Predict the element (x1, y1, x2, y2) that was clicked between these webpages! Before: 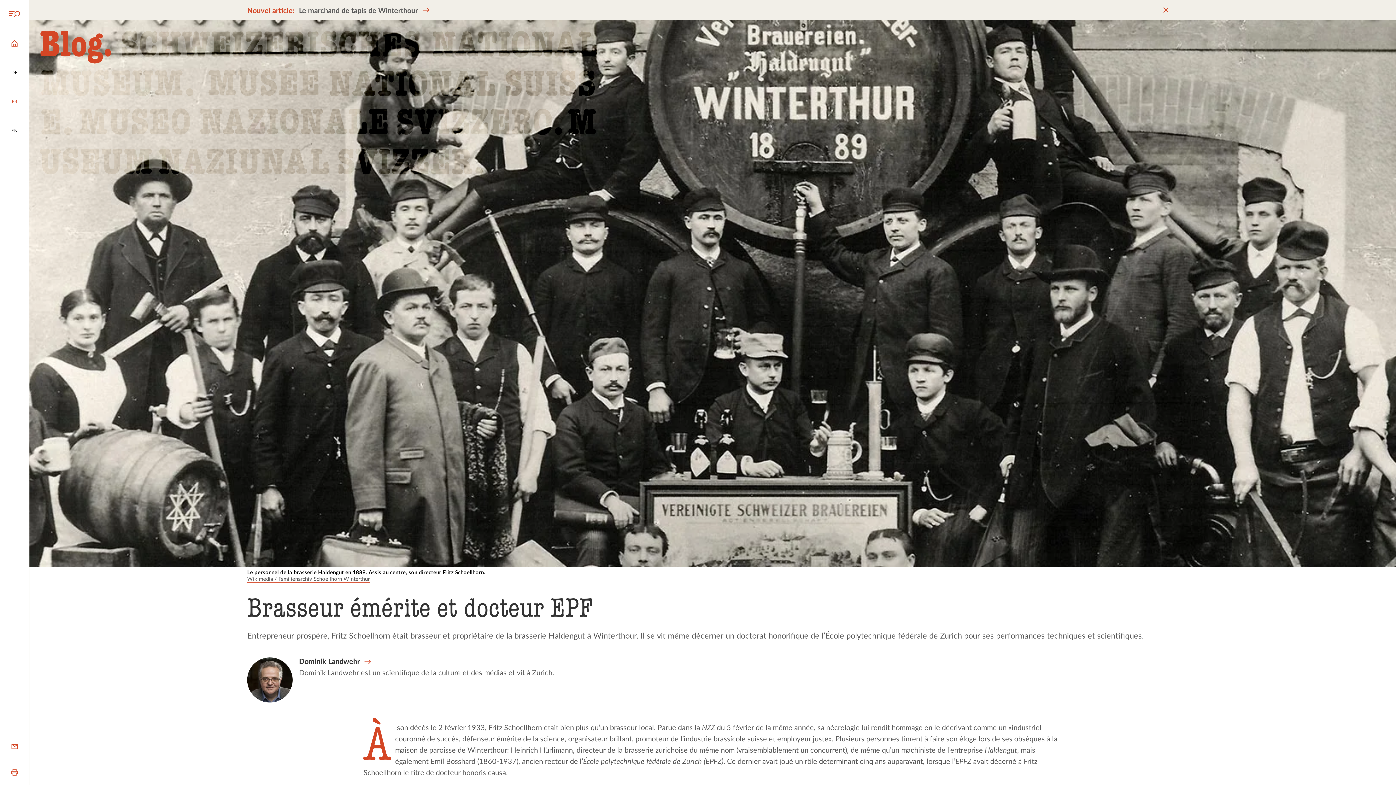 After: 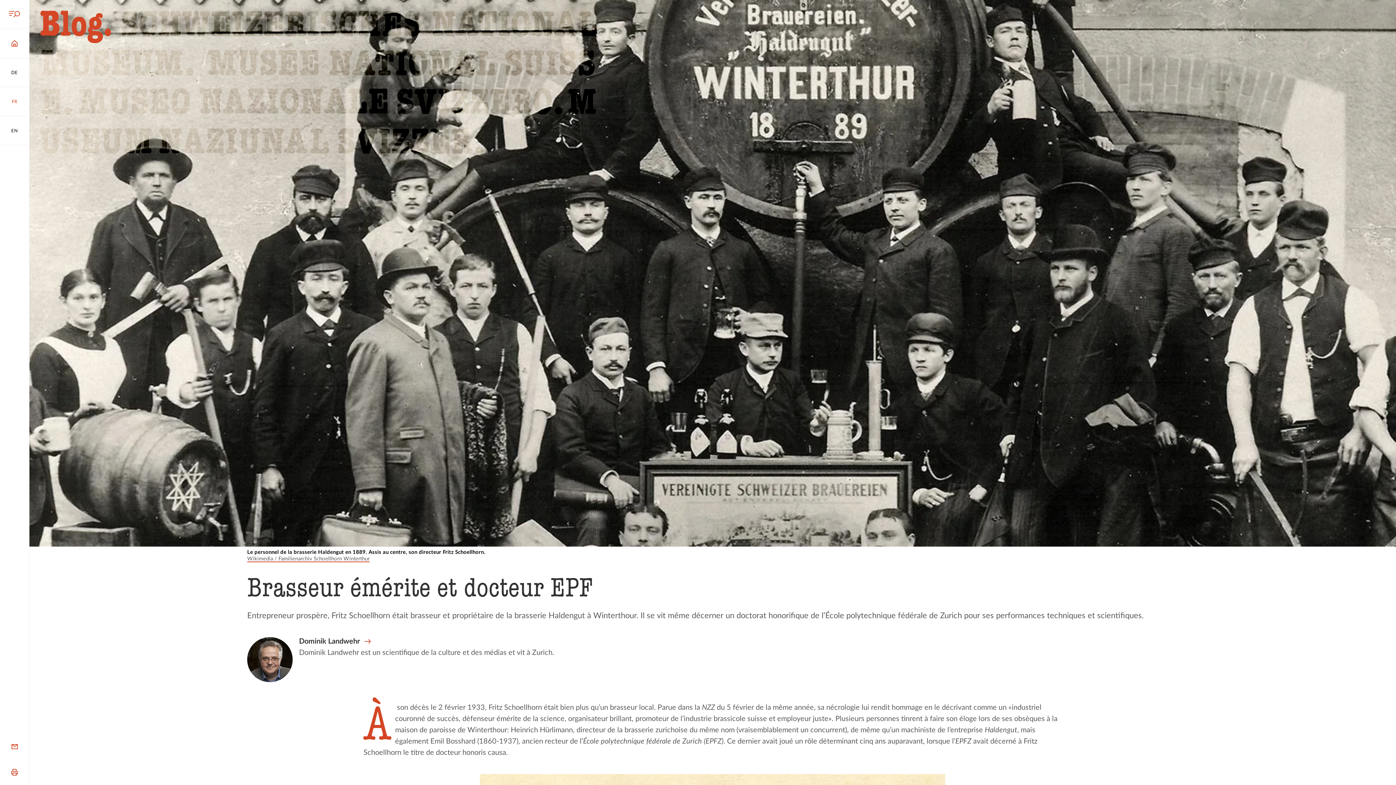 Action: bbox: (1162, 6, 1170, 14)